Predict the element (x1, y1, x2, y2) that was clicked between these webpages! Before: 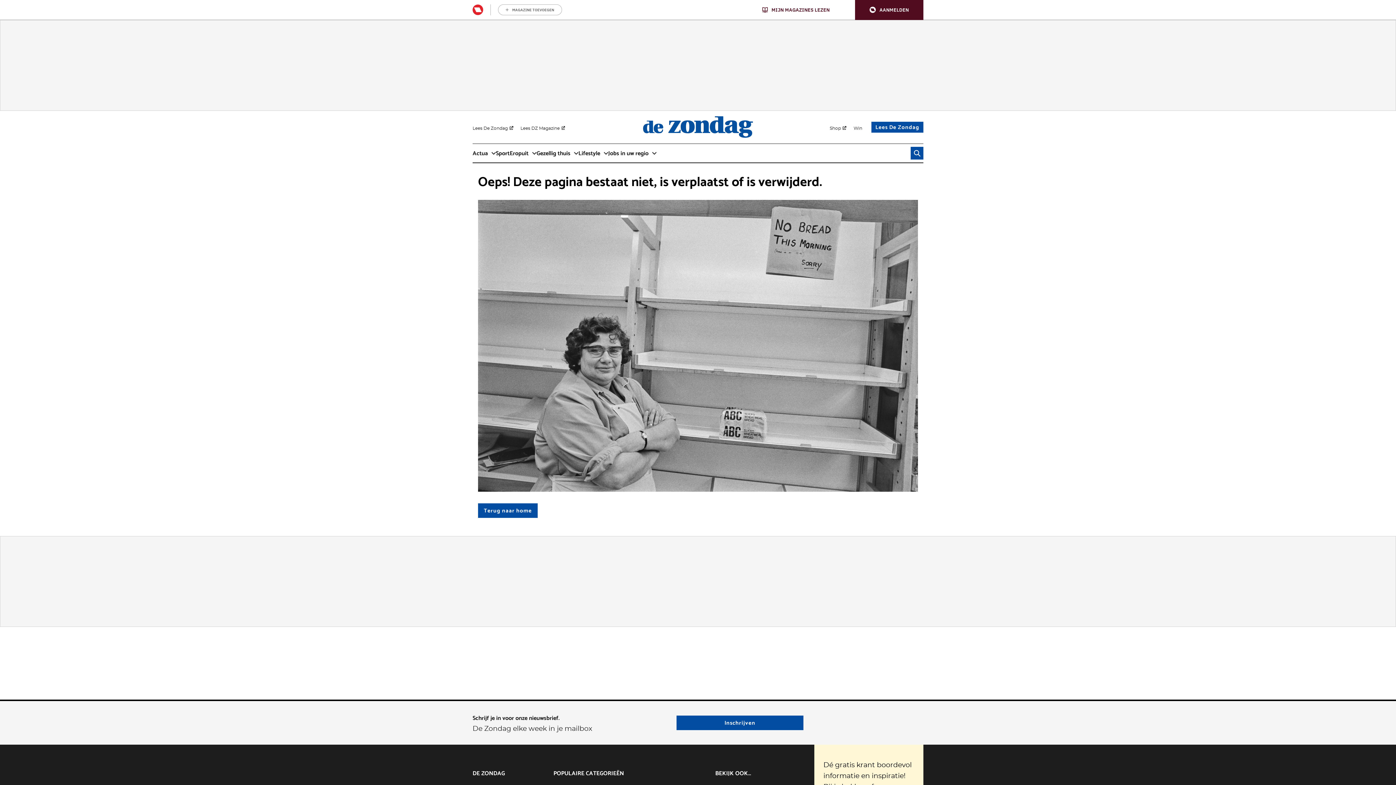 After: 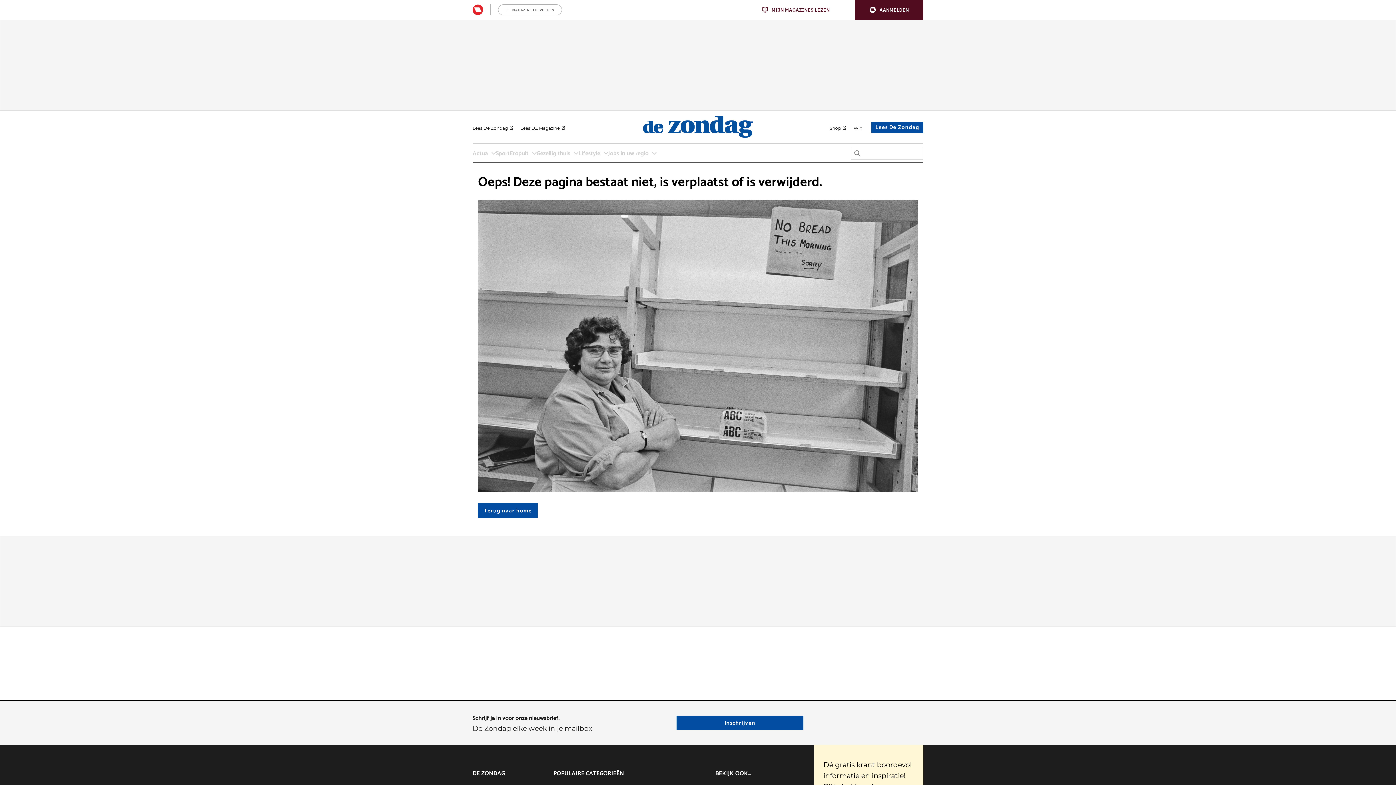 Action: bbox: (910, 147, 923, 159)